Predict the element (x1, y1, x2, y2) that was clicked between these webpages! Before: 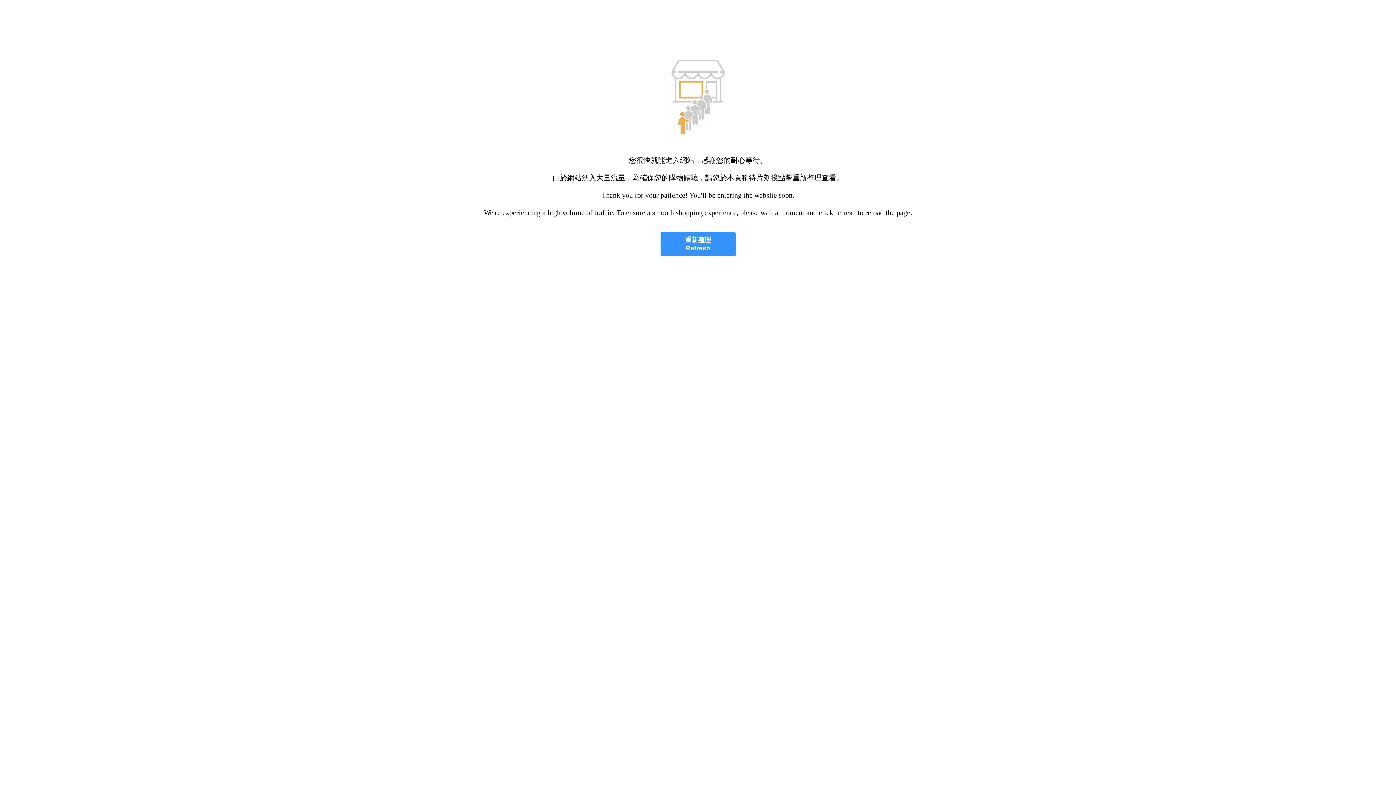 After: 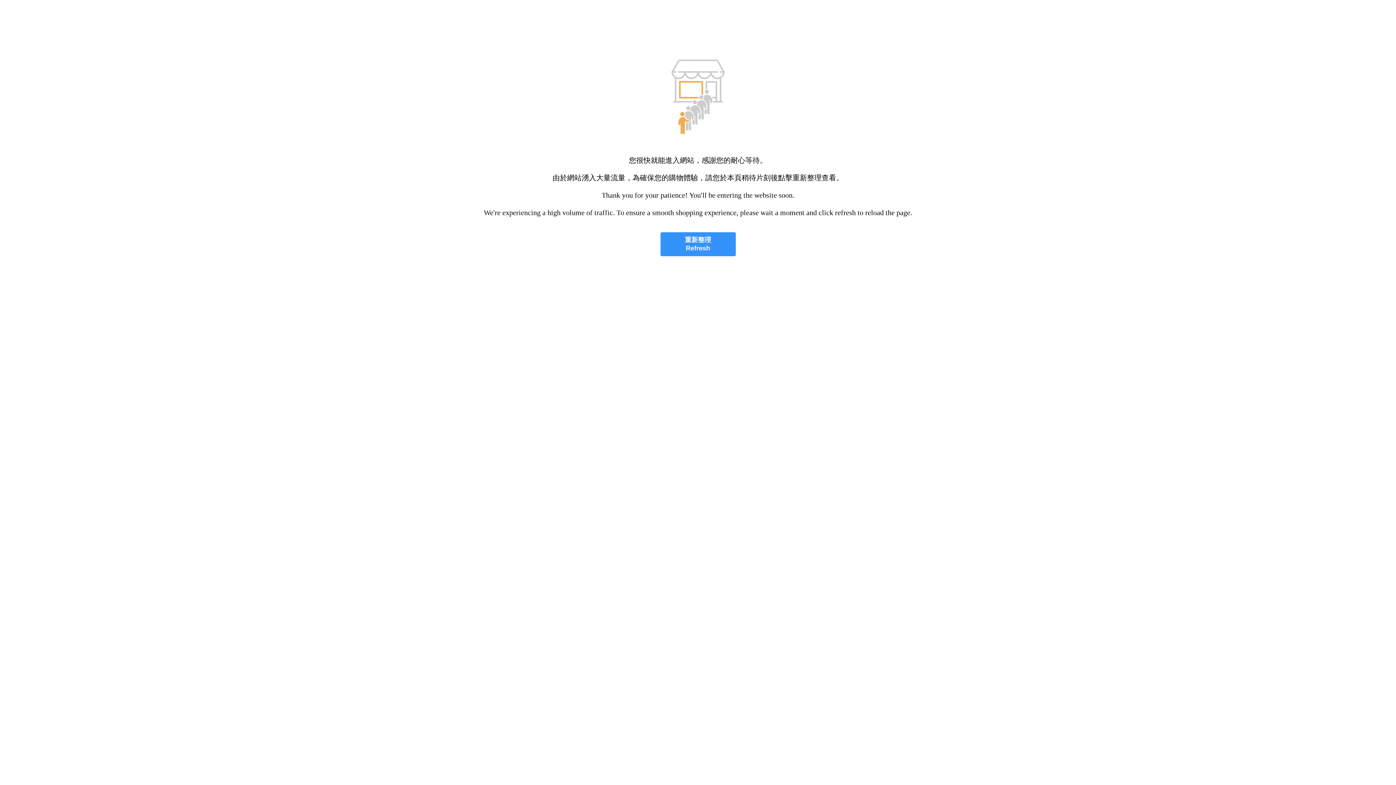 Action: bbox: (660, 232, 735, 256) label: 重新整理
Refresh